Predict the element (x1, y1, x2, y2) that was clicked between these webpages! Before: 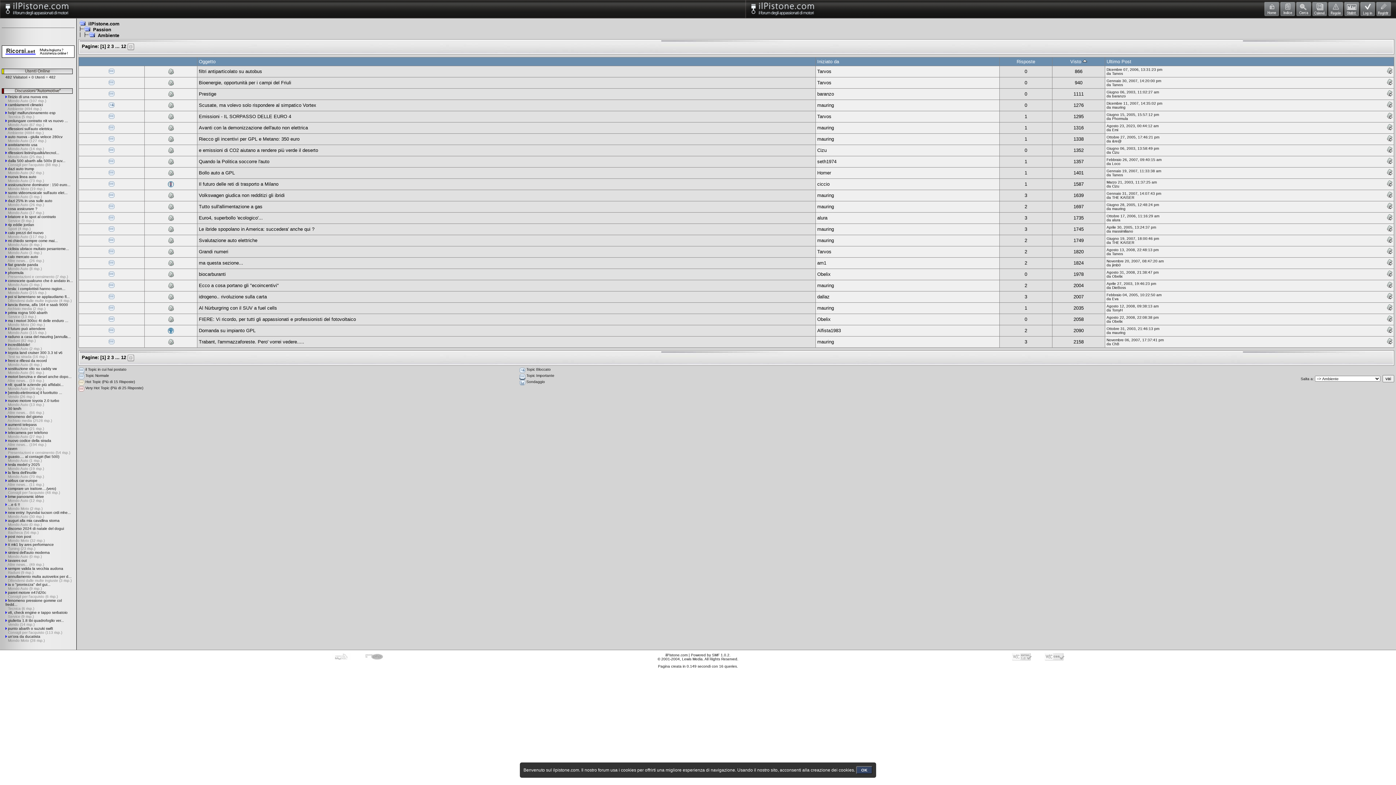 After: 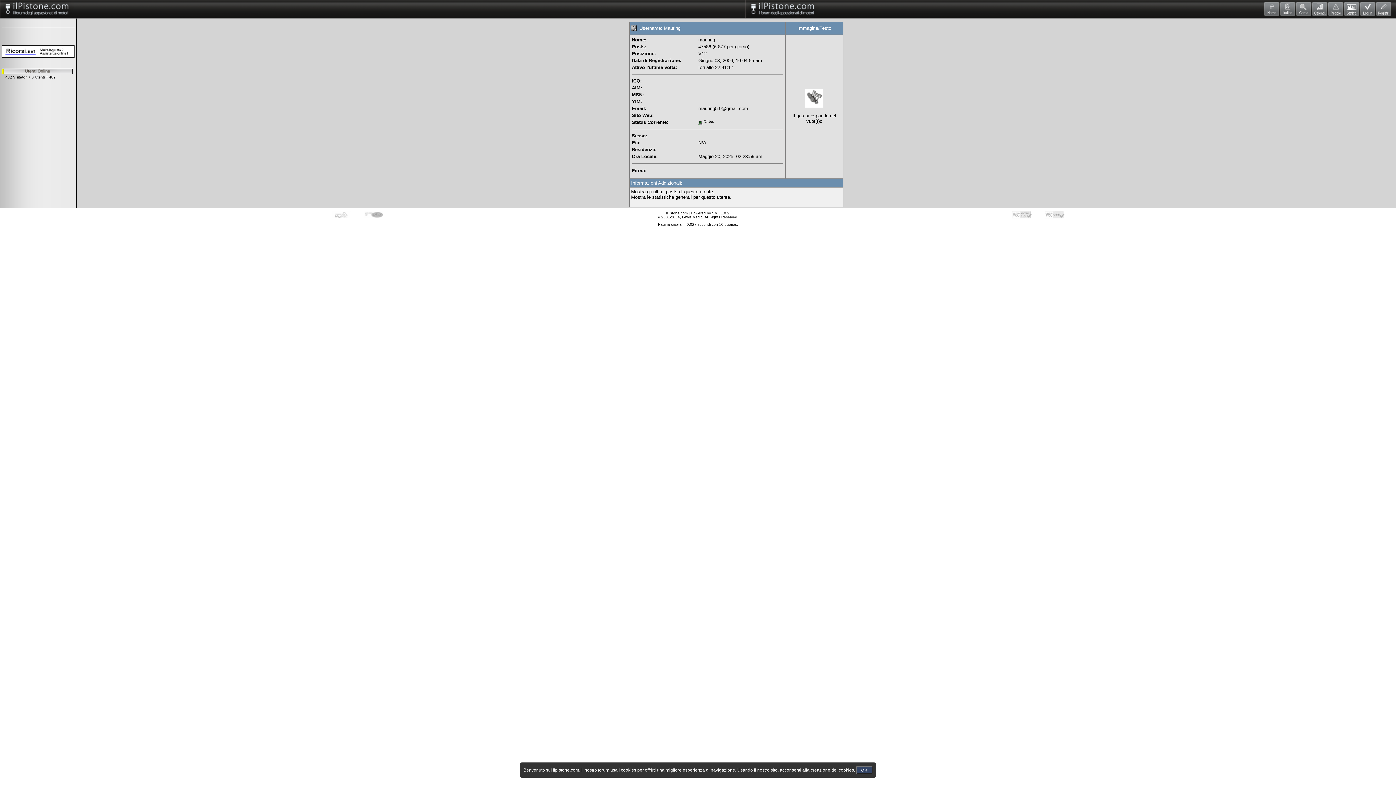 Action: label: mauring bbox: (817, 192, 834, 198)